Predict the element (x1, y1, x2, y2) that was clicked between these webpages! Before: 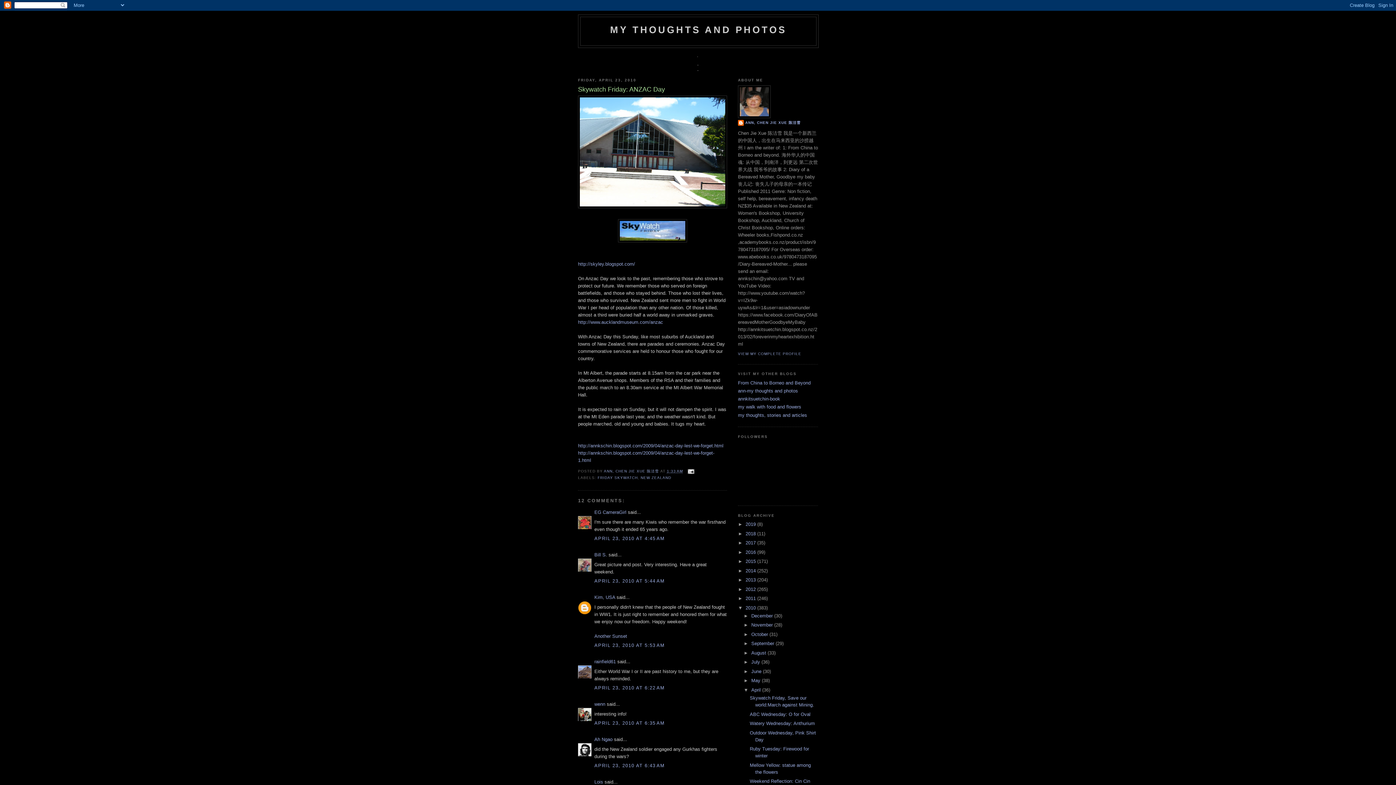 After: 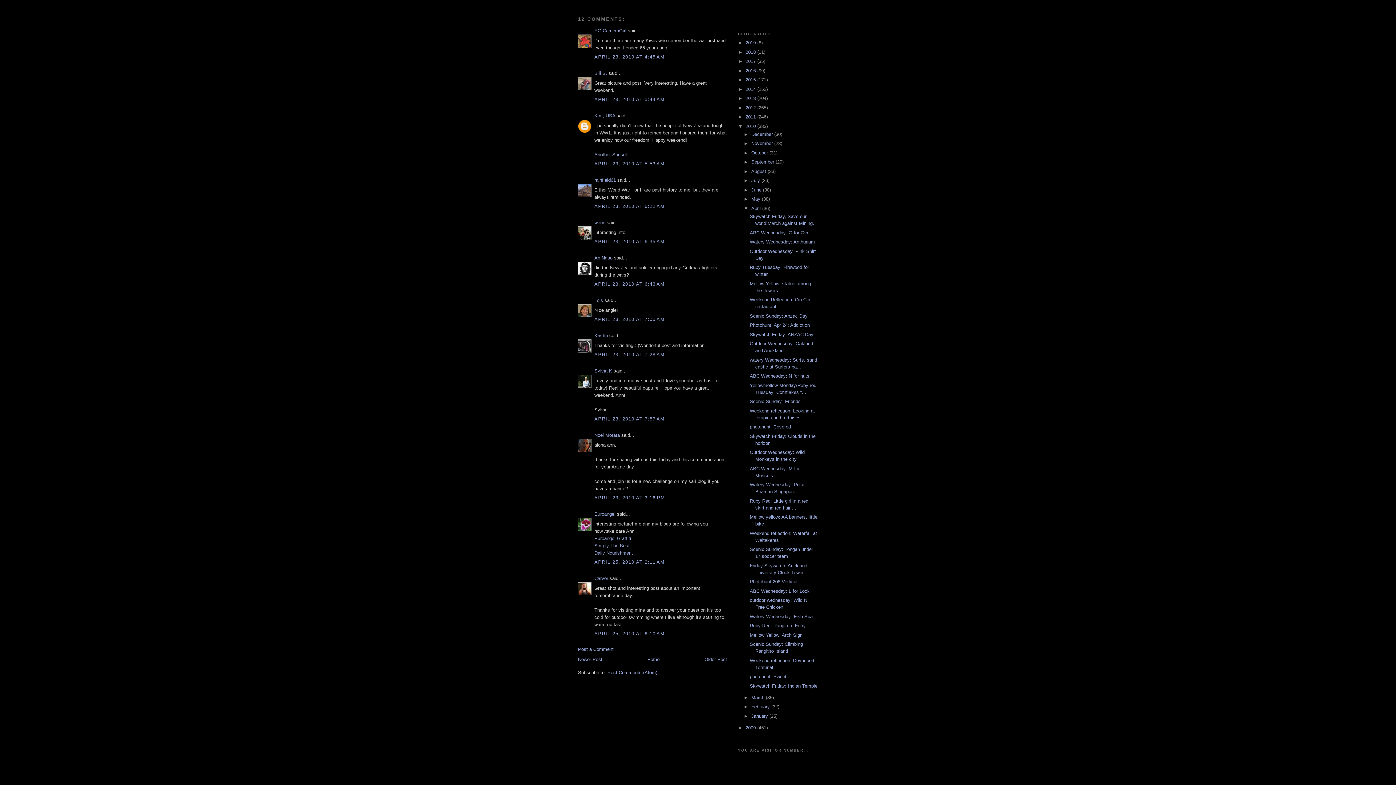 Action: bbox: (594, 720, 664, 726) label: APRIL 23, 2010 AT 6:35 AM